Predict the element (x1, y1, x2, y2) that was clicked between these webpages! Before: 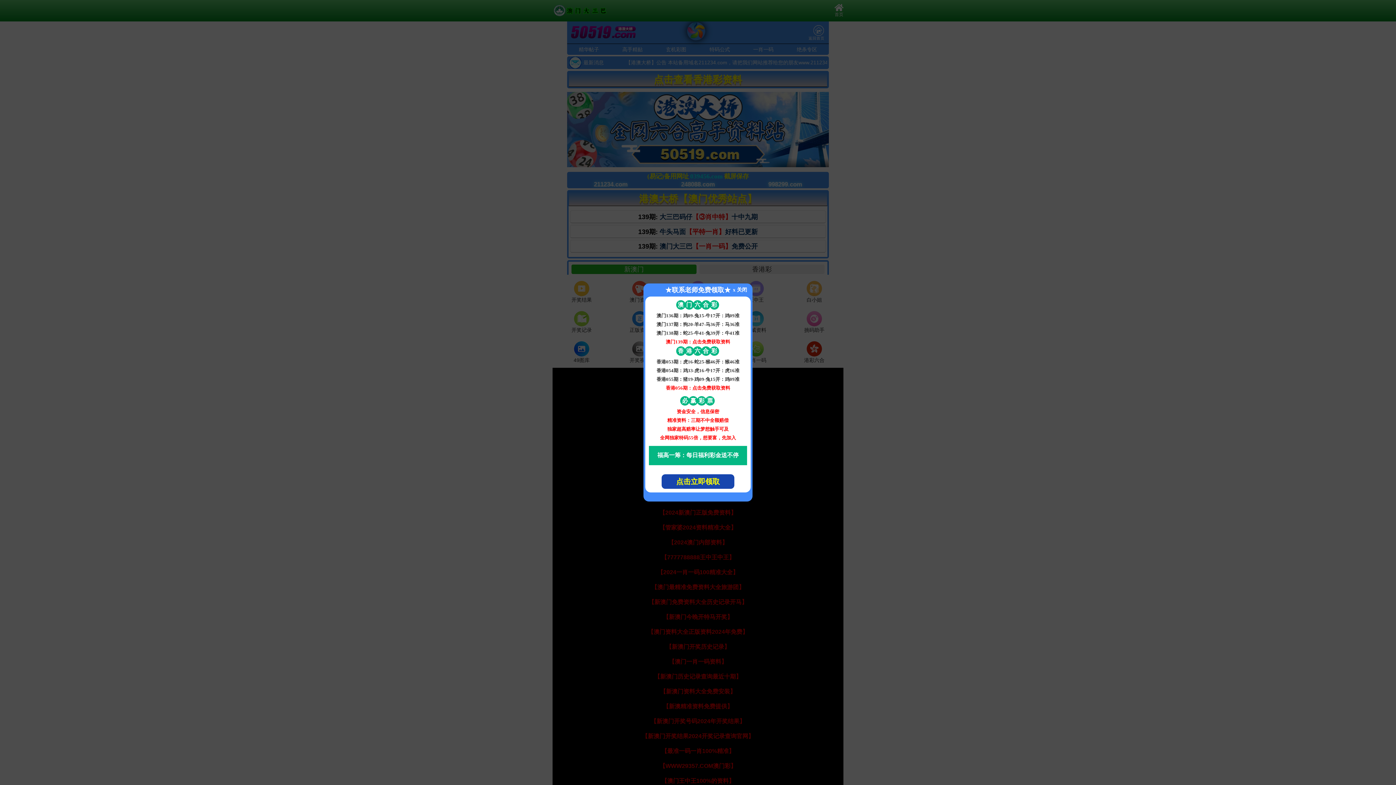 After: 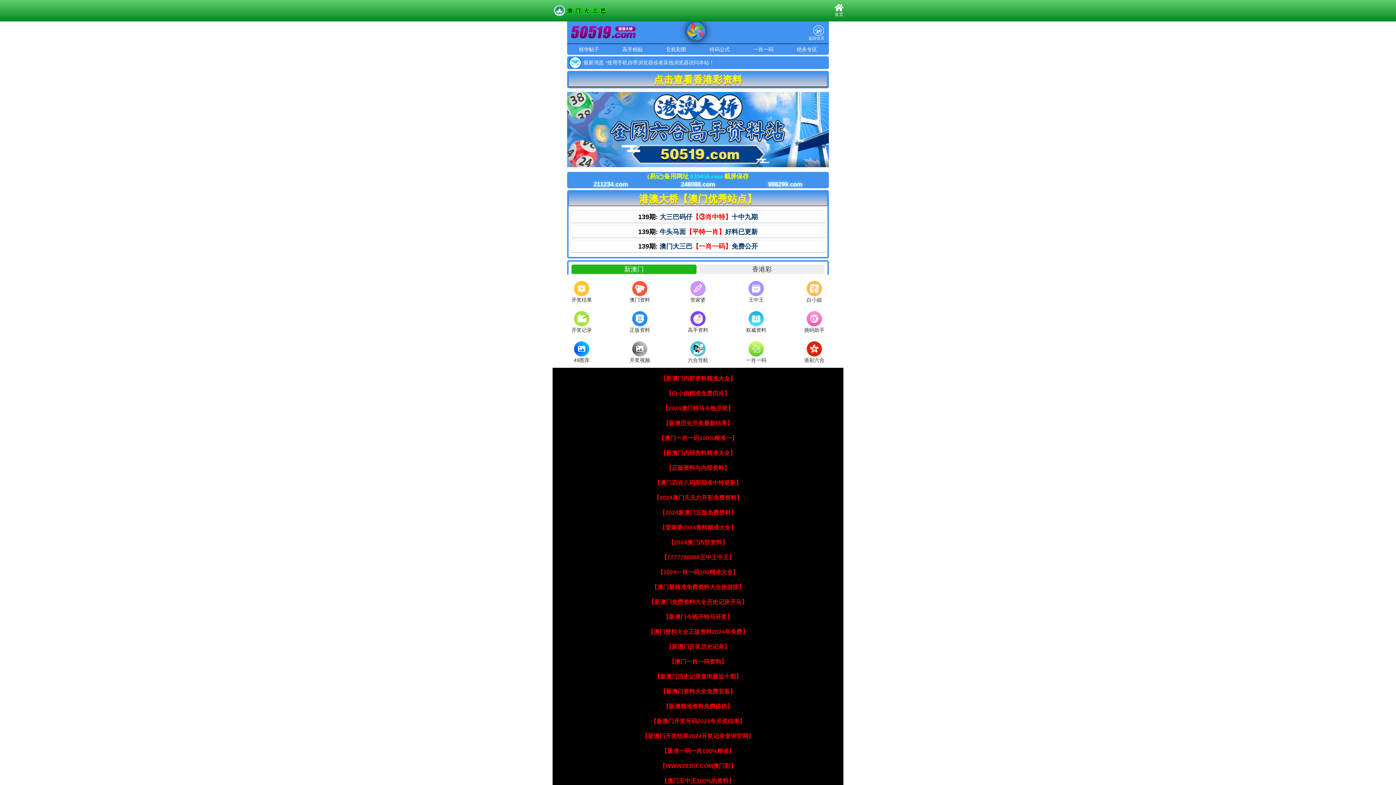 Action: label: ★联系老师免费领取★ bbox: (645, 283, 750, 296)